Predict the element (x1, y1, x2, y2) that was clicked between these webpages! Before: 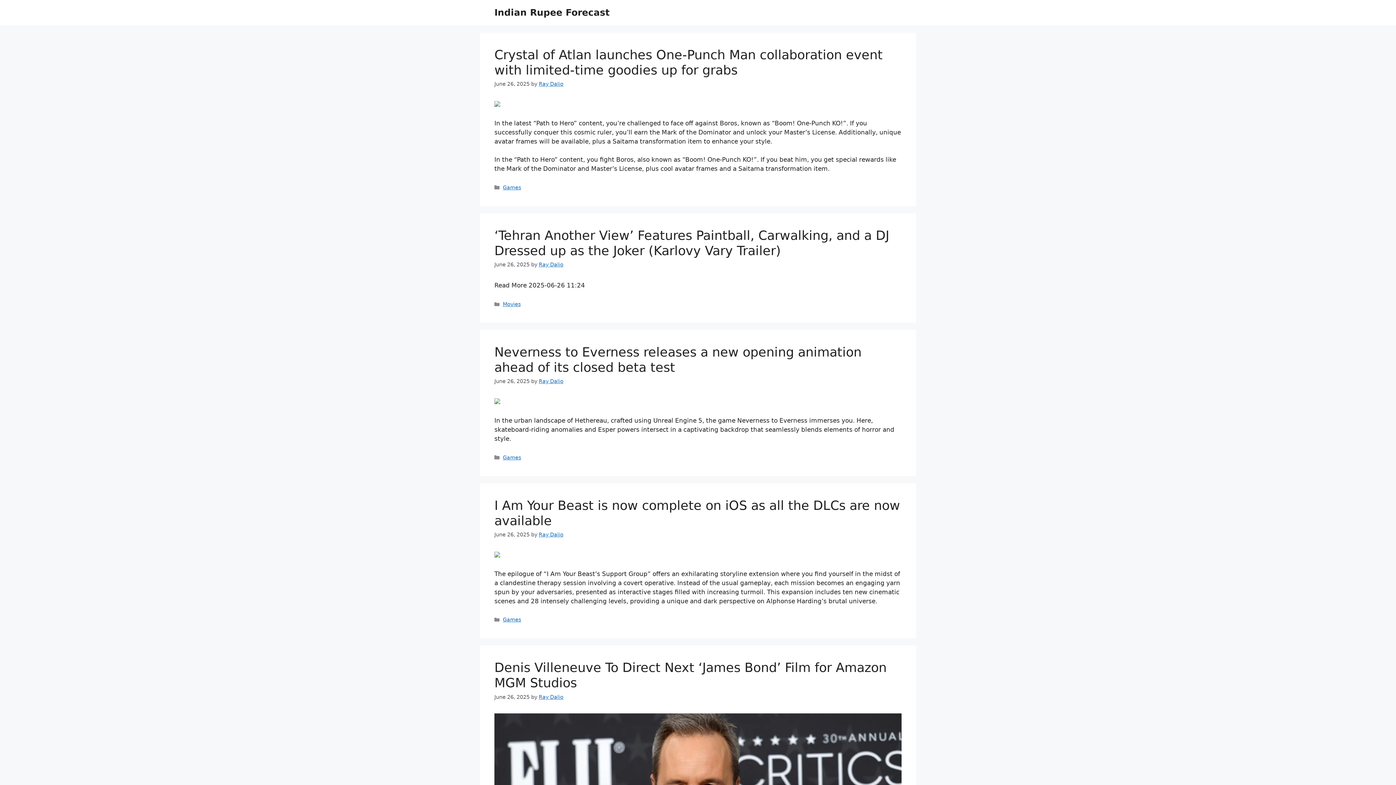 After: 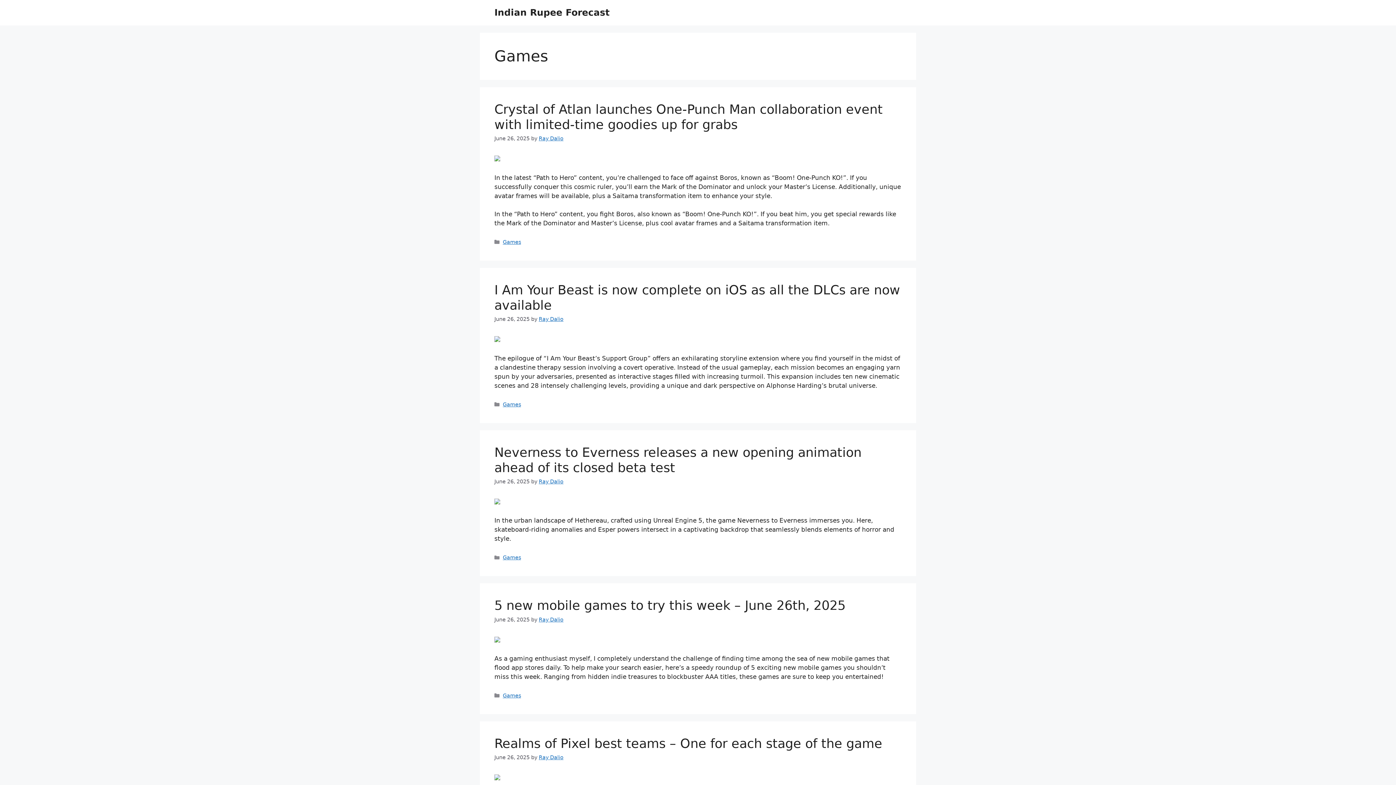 Action: bbox: (502, 454, 521, 460) label: Games